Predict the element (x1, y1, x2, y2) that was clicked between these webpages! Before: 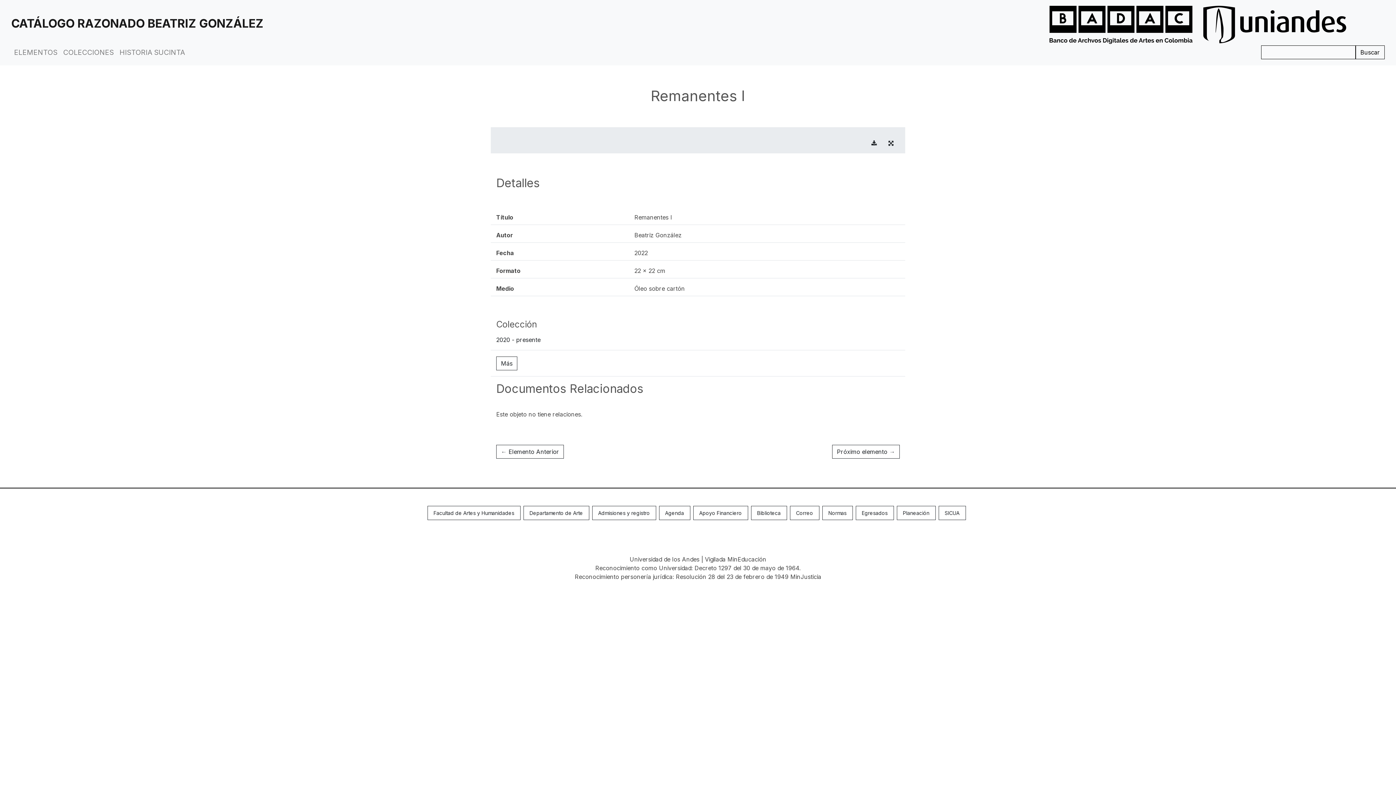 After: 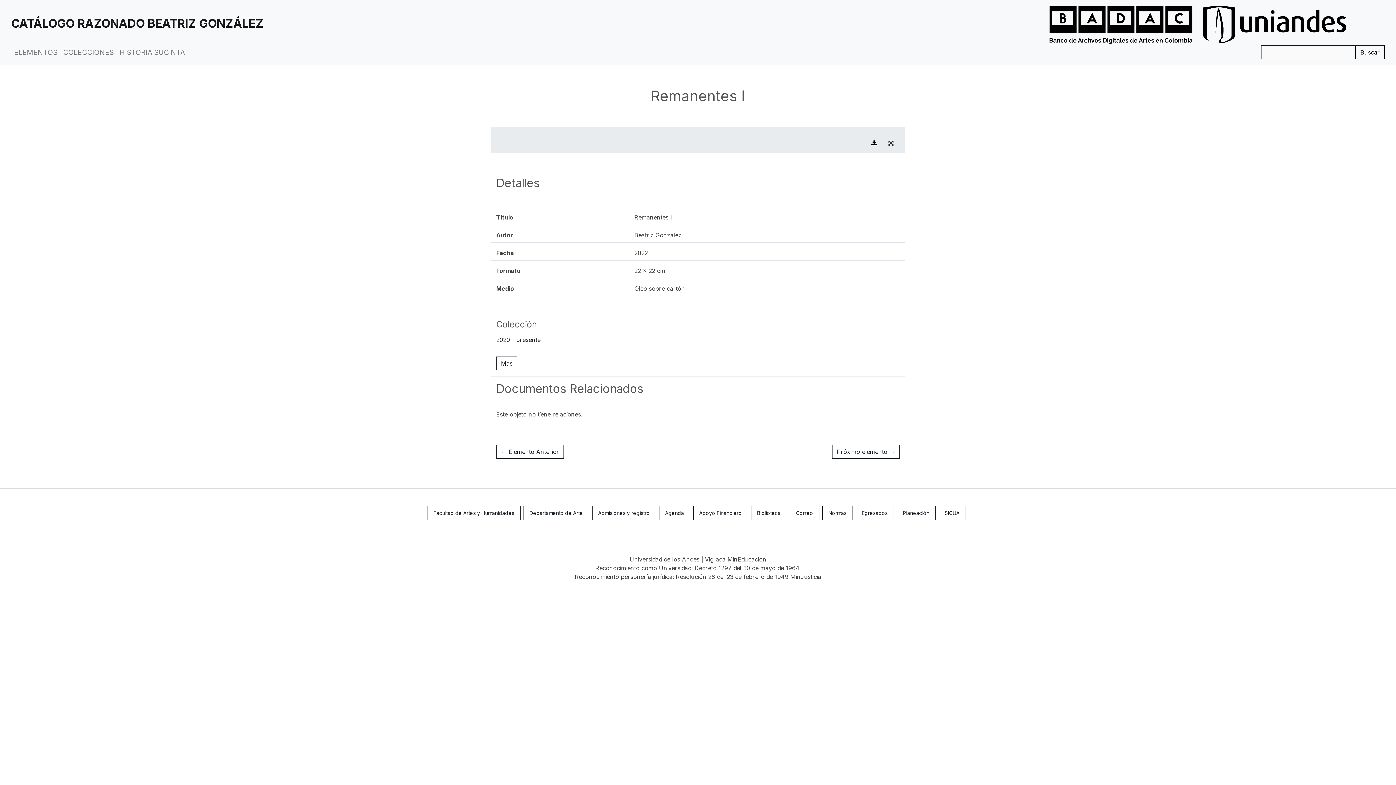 Action: bbox: (871, 139, 877, 146)